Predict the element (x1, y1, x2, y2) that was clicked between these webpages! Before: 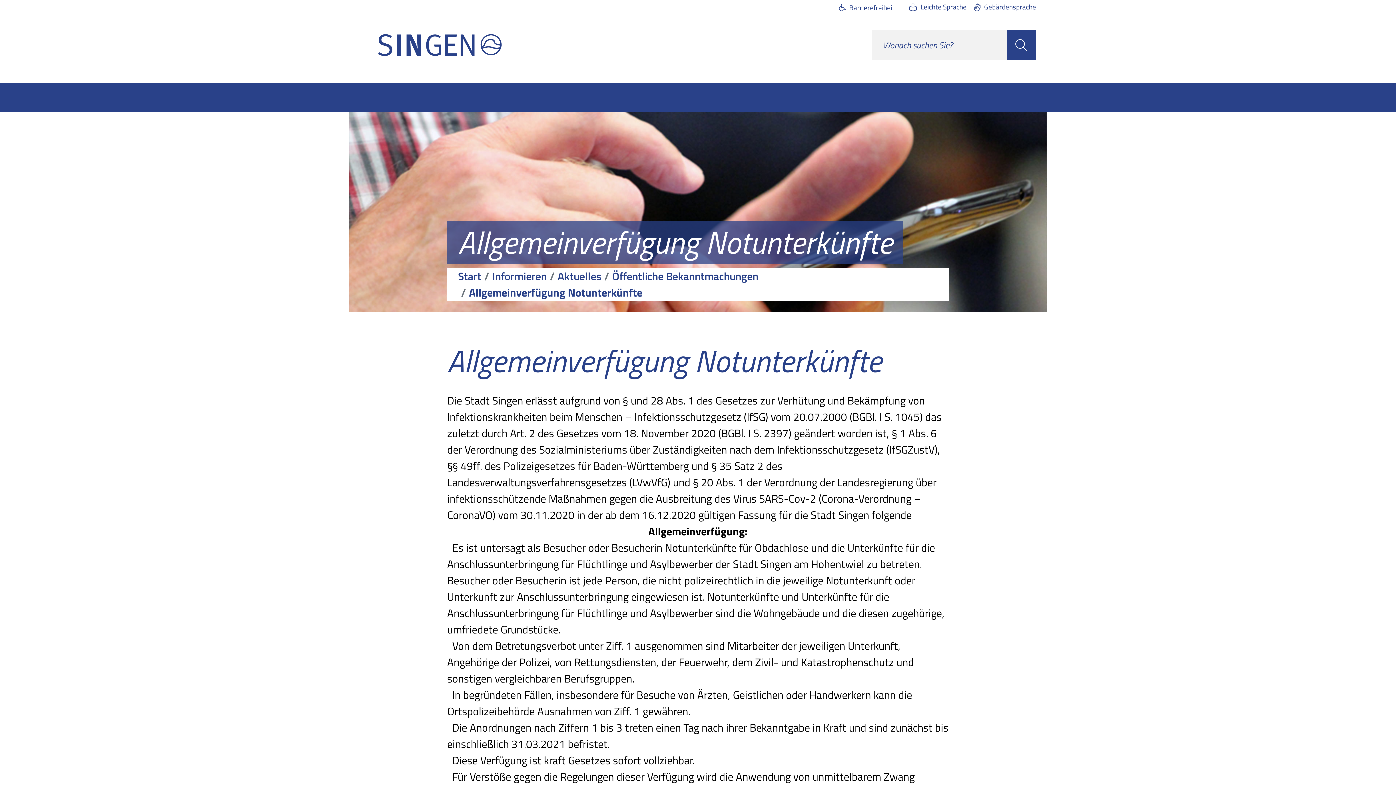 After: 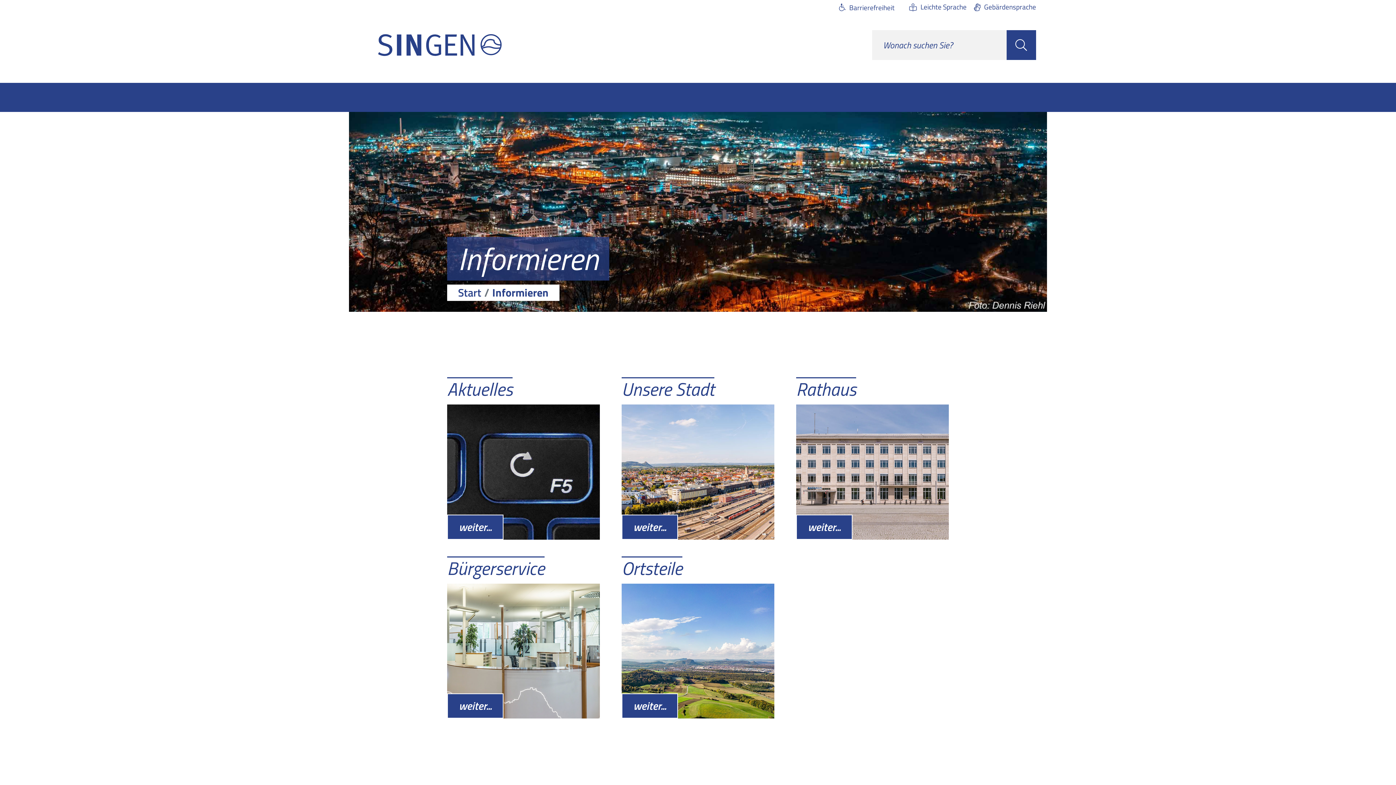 Action: label: Informieren bbox: (492, 268, 546, 284)